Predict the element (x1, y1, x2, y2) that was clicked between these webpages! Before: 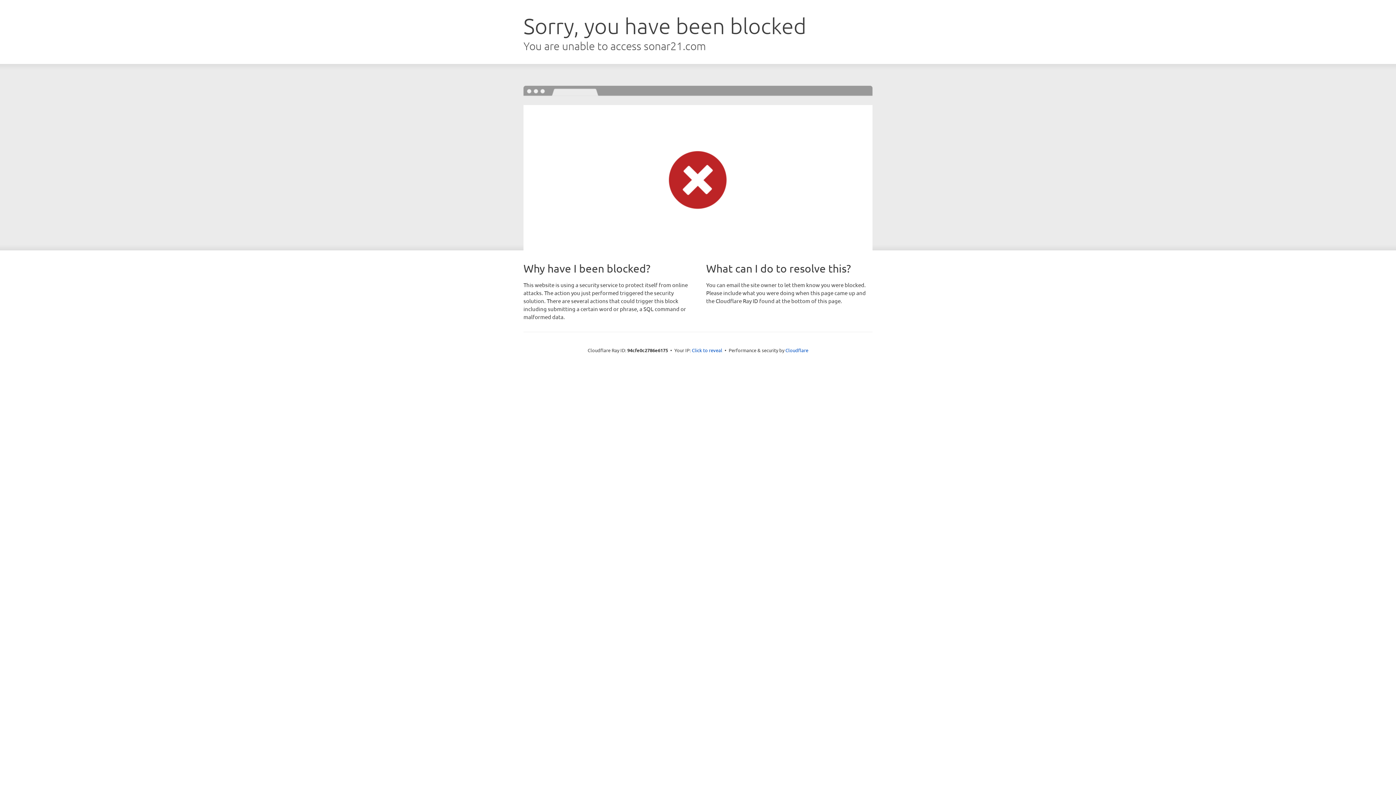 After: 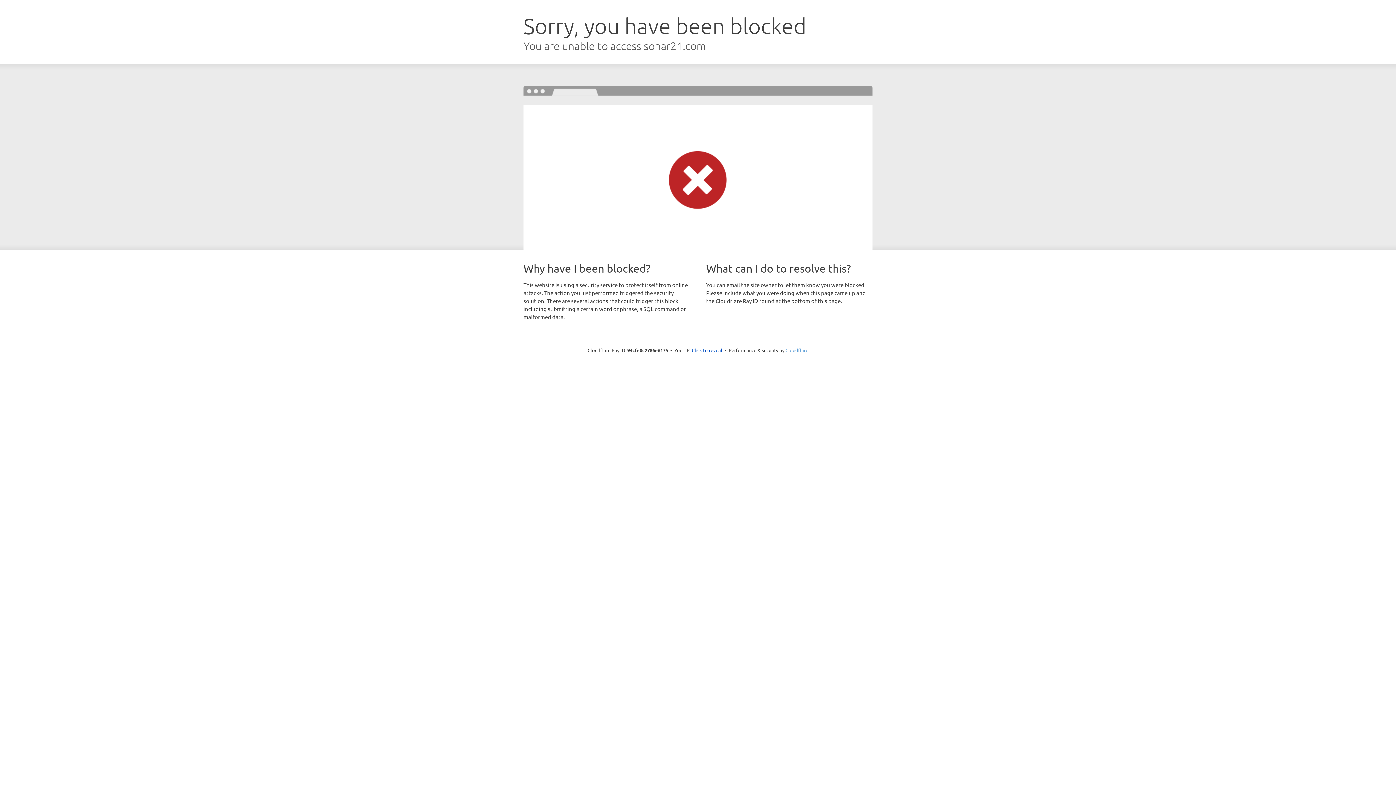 Action: label: Cloudflare bbox: (785, 347, 808, 353)